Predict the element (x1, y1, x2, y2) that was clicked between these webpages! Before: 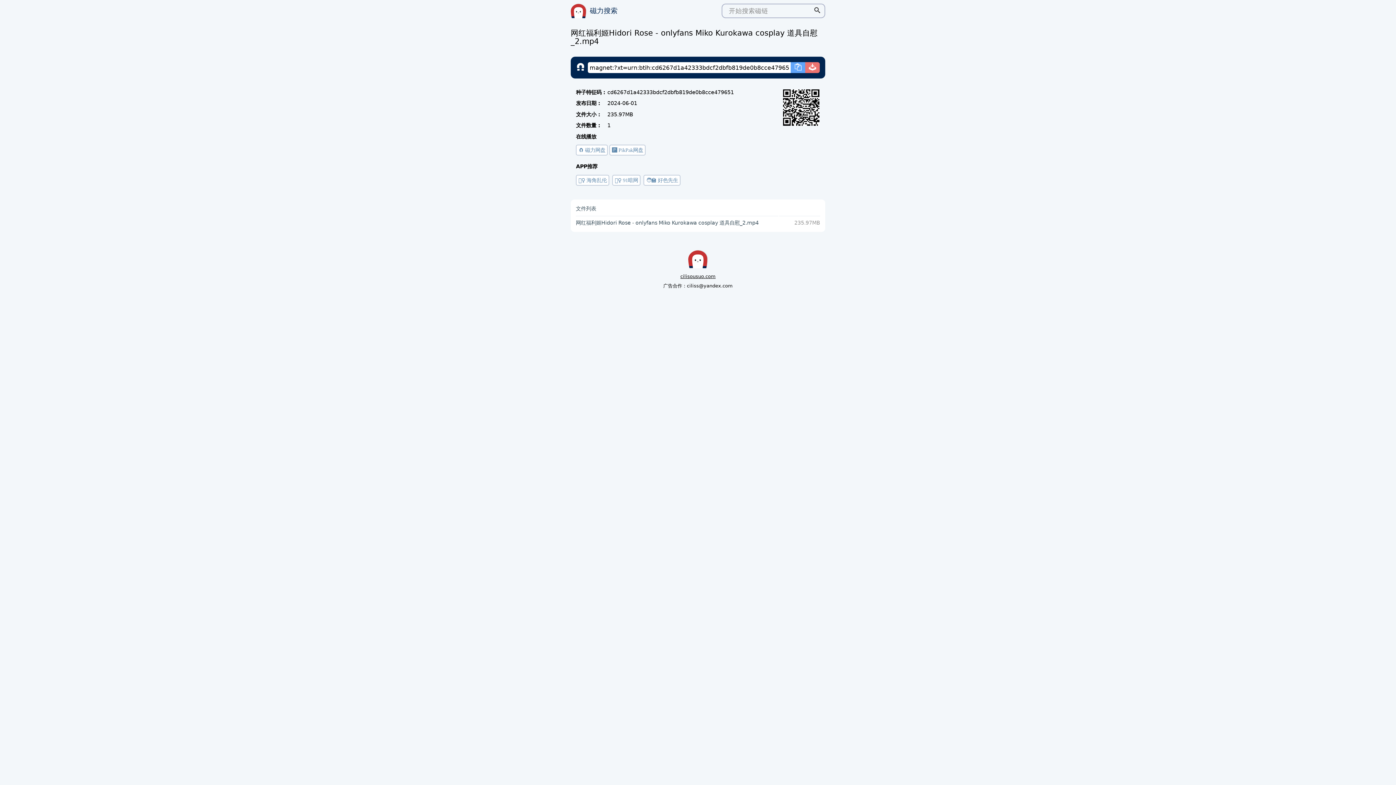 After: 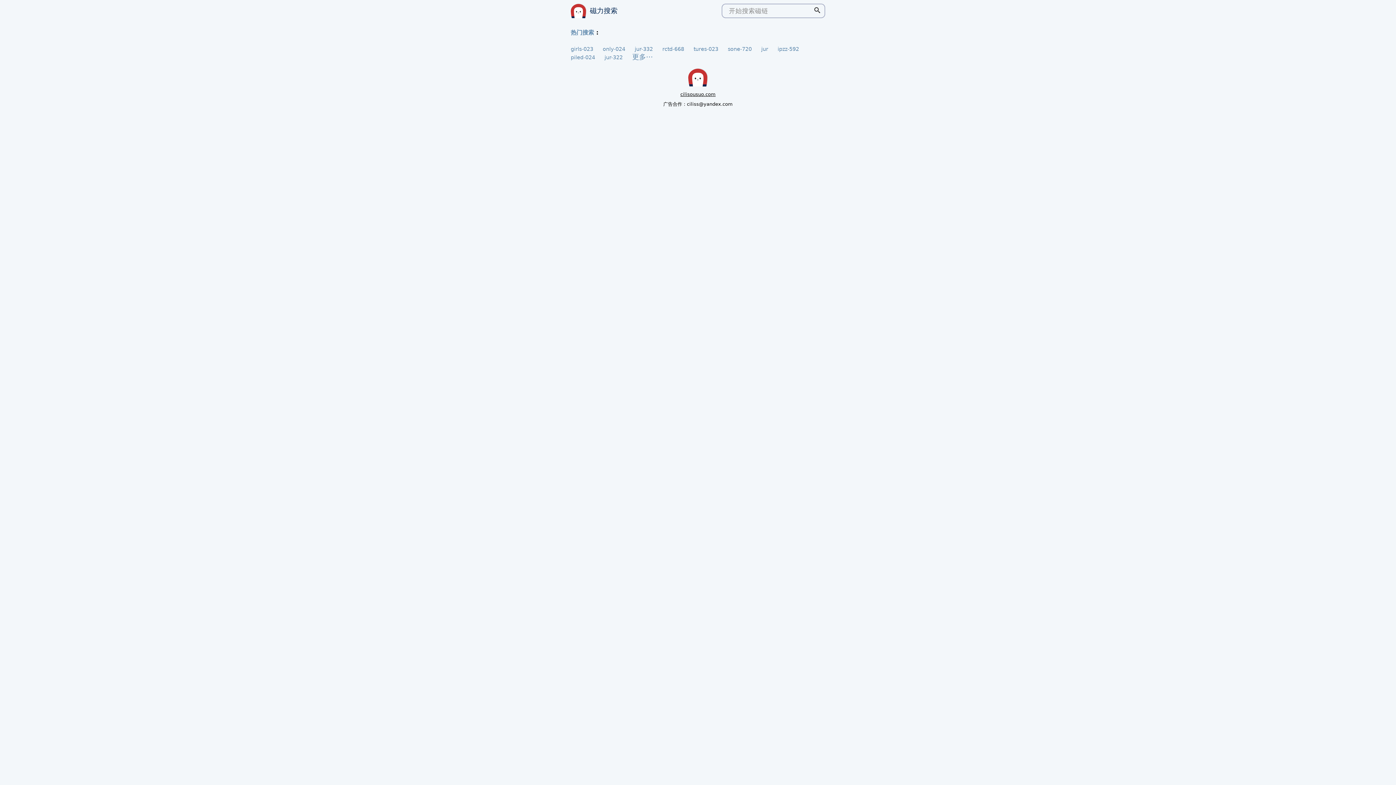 Action: bbox: (810, 4, 824, 17)